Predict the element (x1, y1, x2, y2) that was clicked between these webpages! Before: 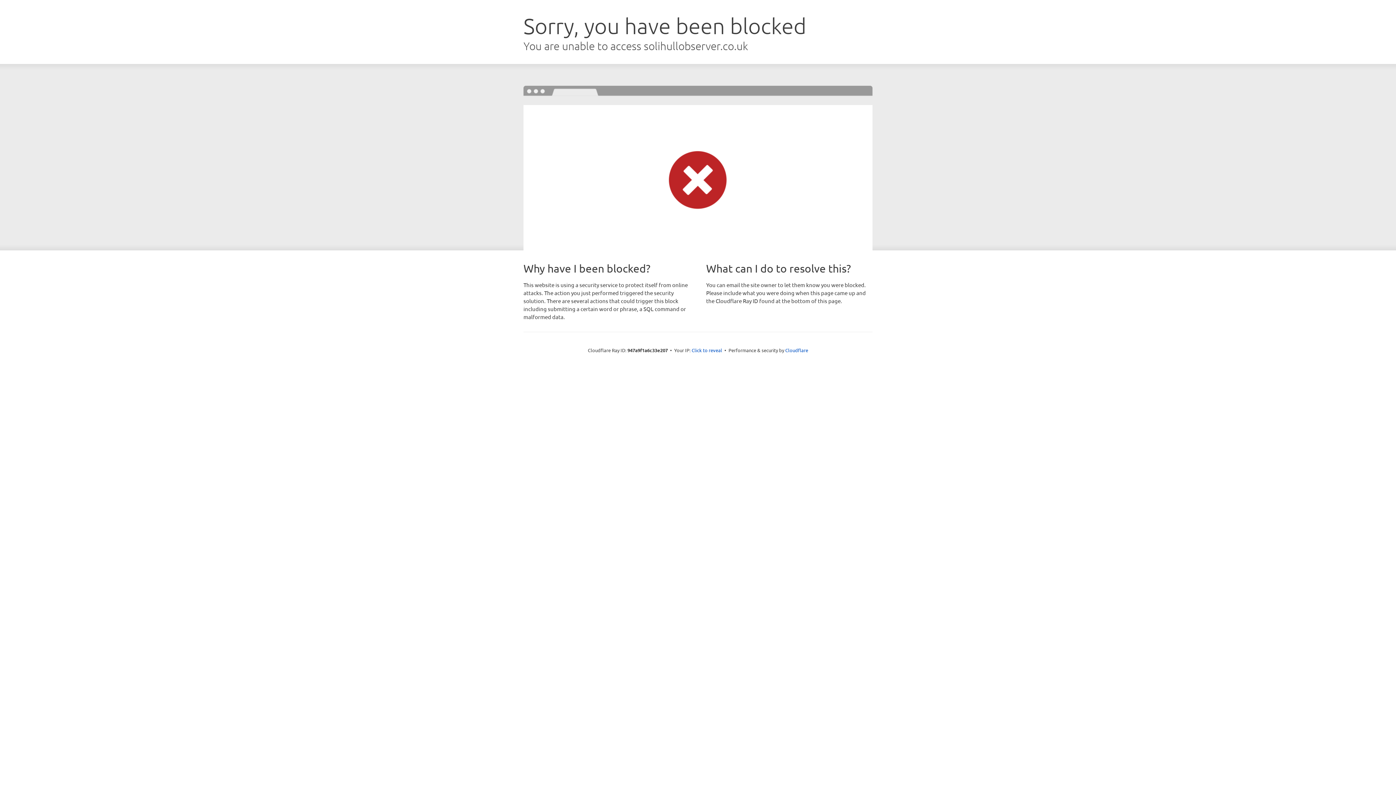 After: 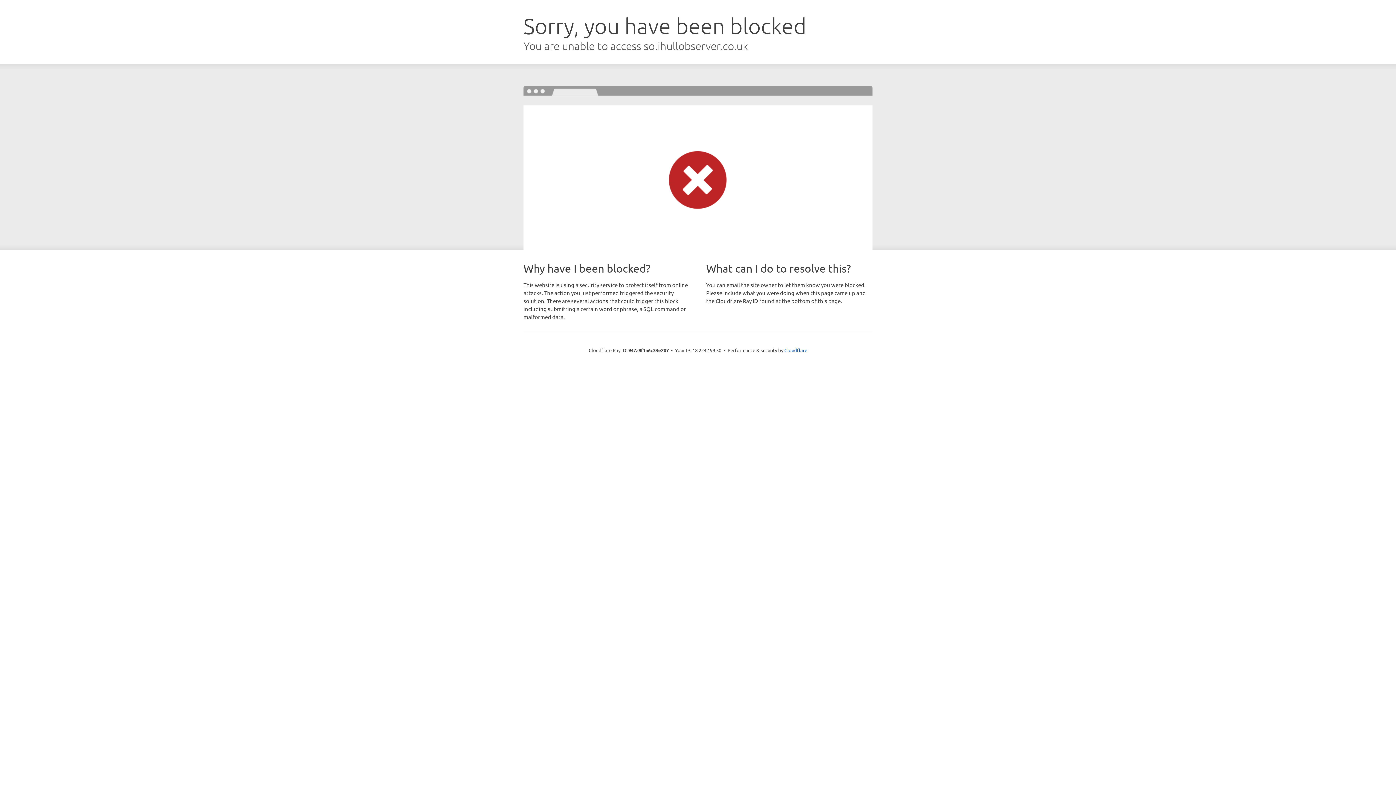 Action: bbox: (691, 346, 722, 353) label: Click to reveal